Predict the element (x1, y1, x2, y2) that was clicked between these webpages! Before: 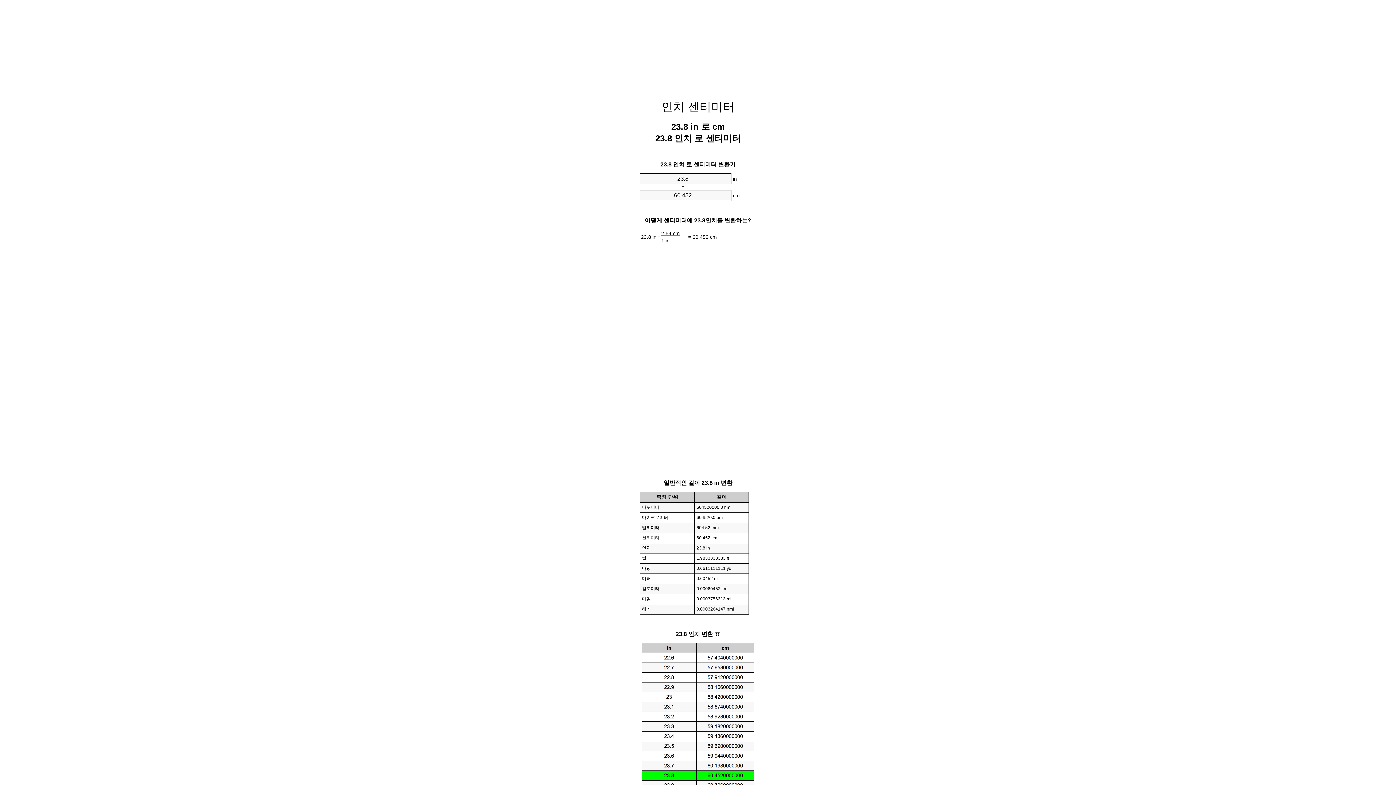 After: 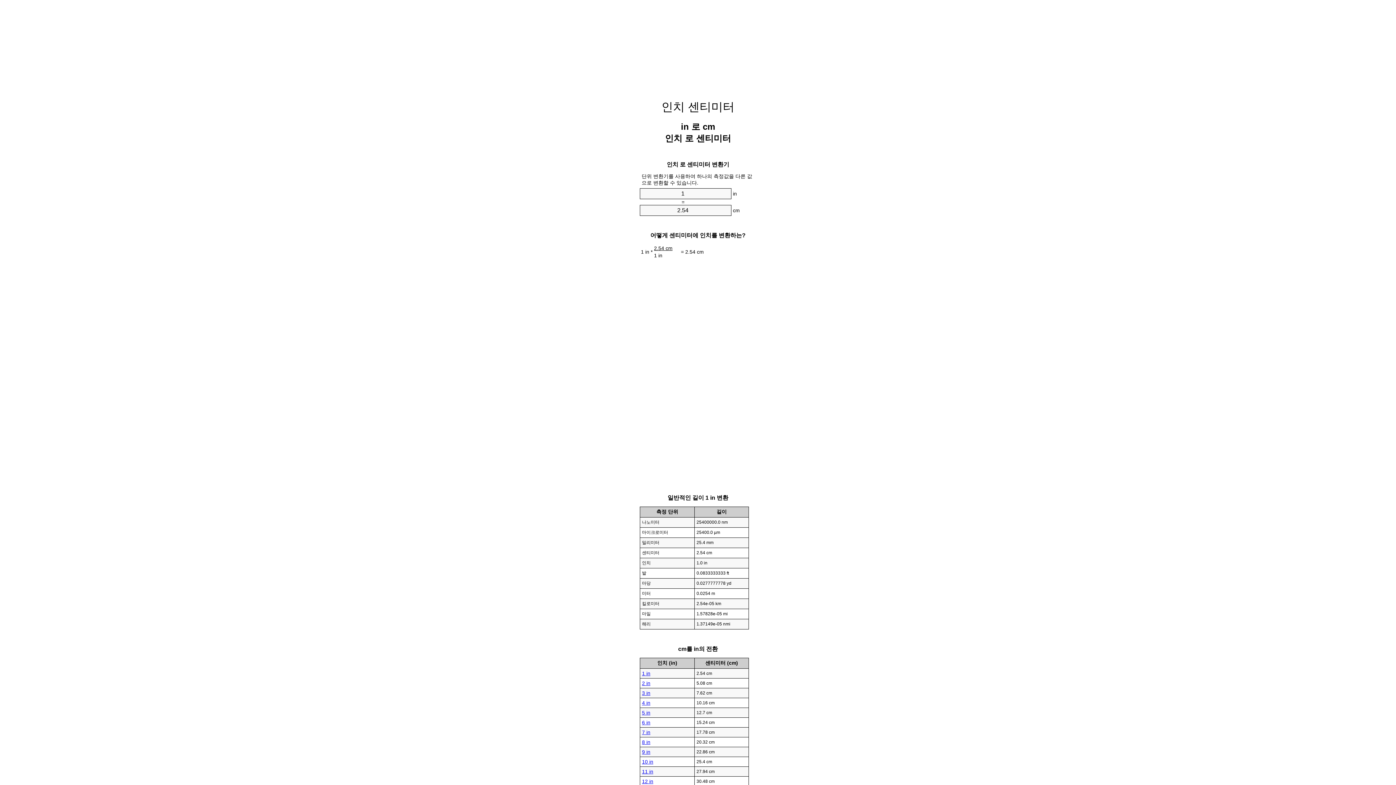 Action: label: 인치 센티미터 bbox: (661, 100, 734, 113)